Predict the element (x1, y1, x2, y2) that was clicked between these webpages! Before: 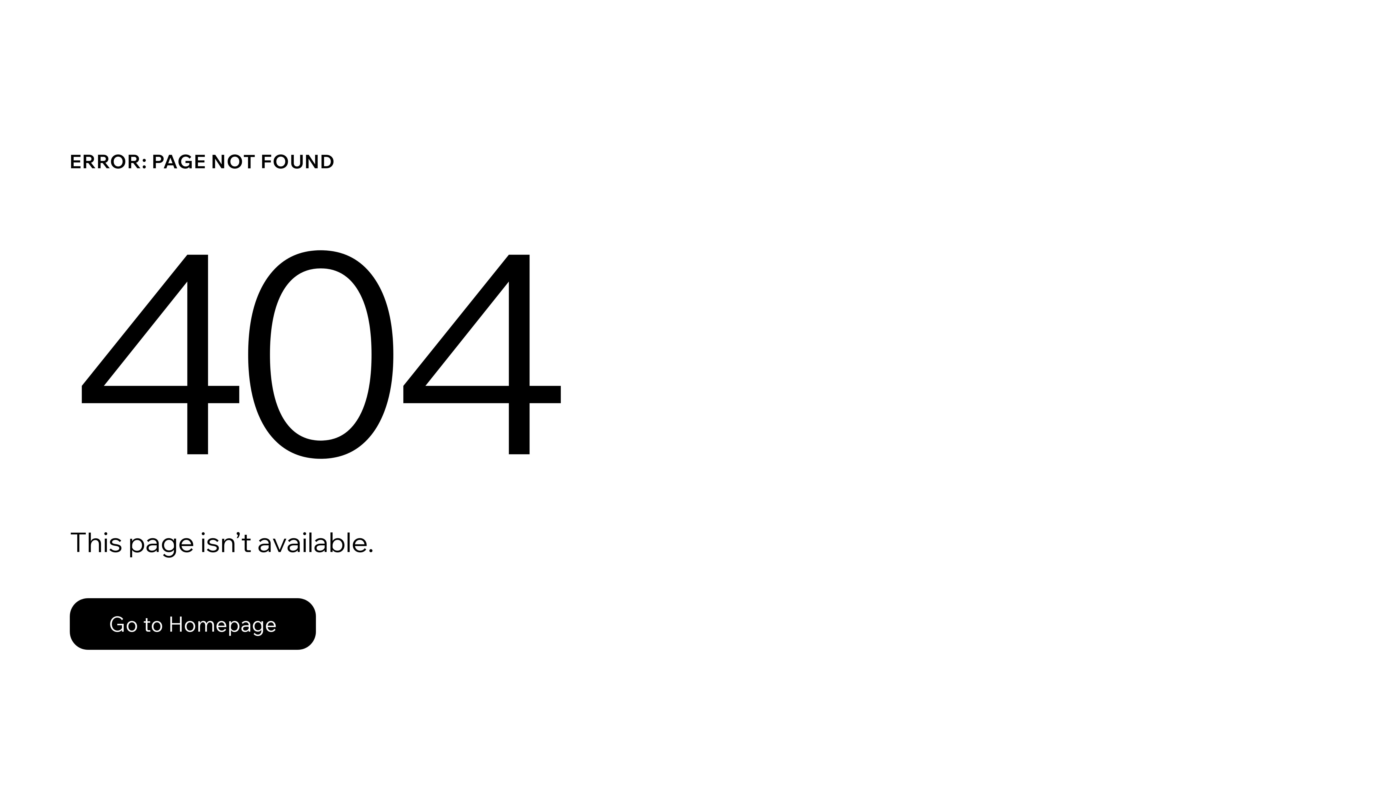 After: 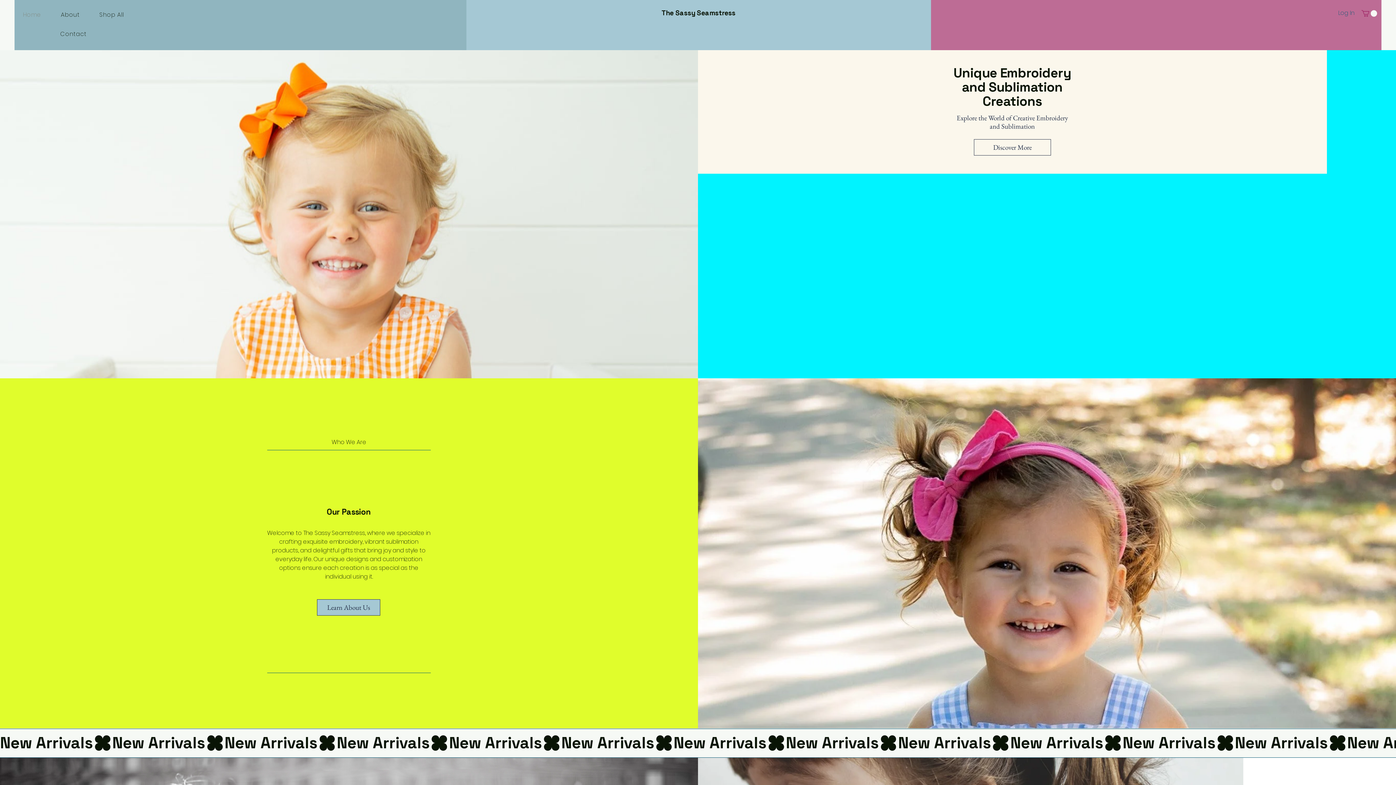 Action: bbox: (69, 598, 316, 650) label: Go to Homepage